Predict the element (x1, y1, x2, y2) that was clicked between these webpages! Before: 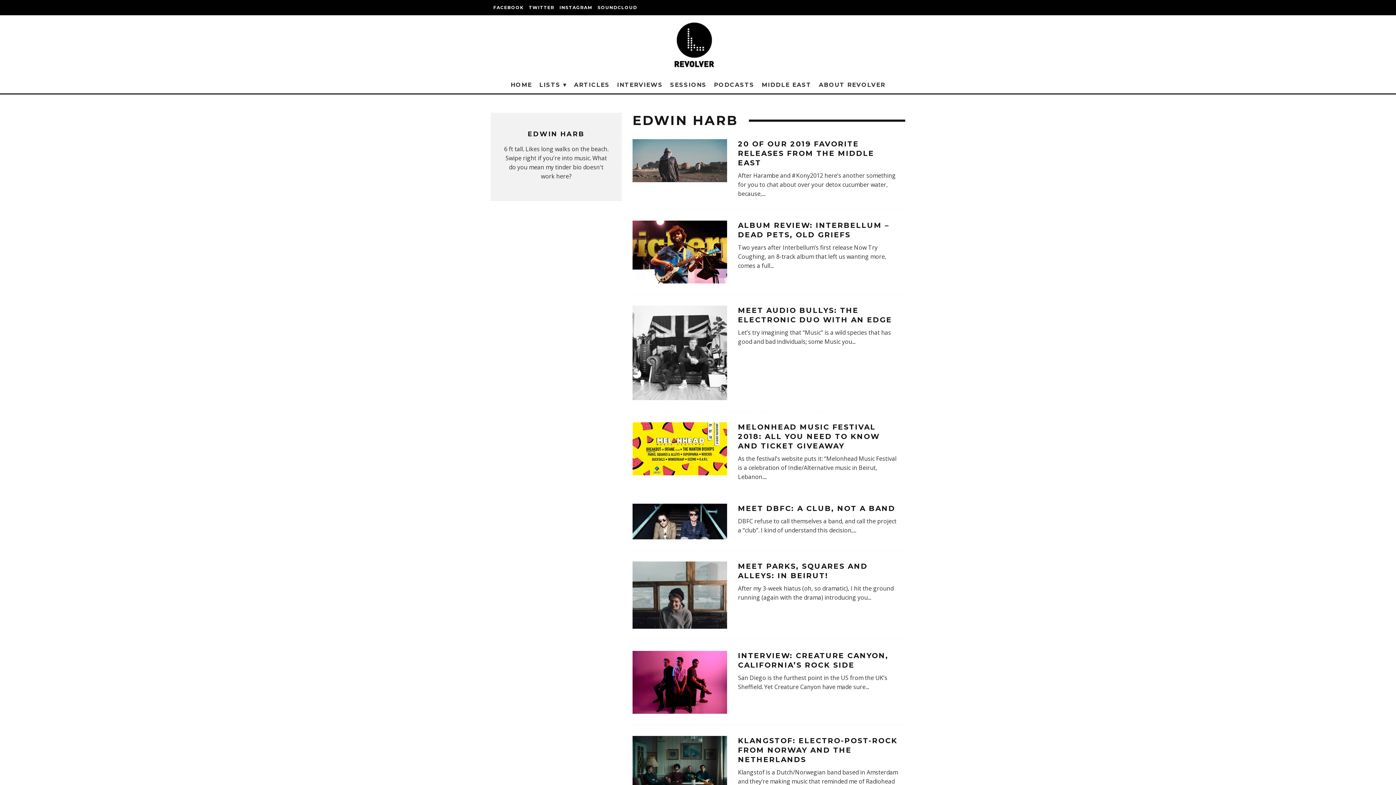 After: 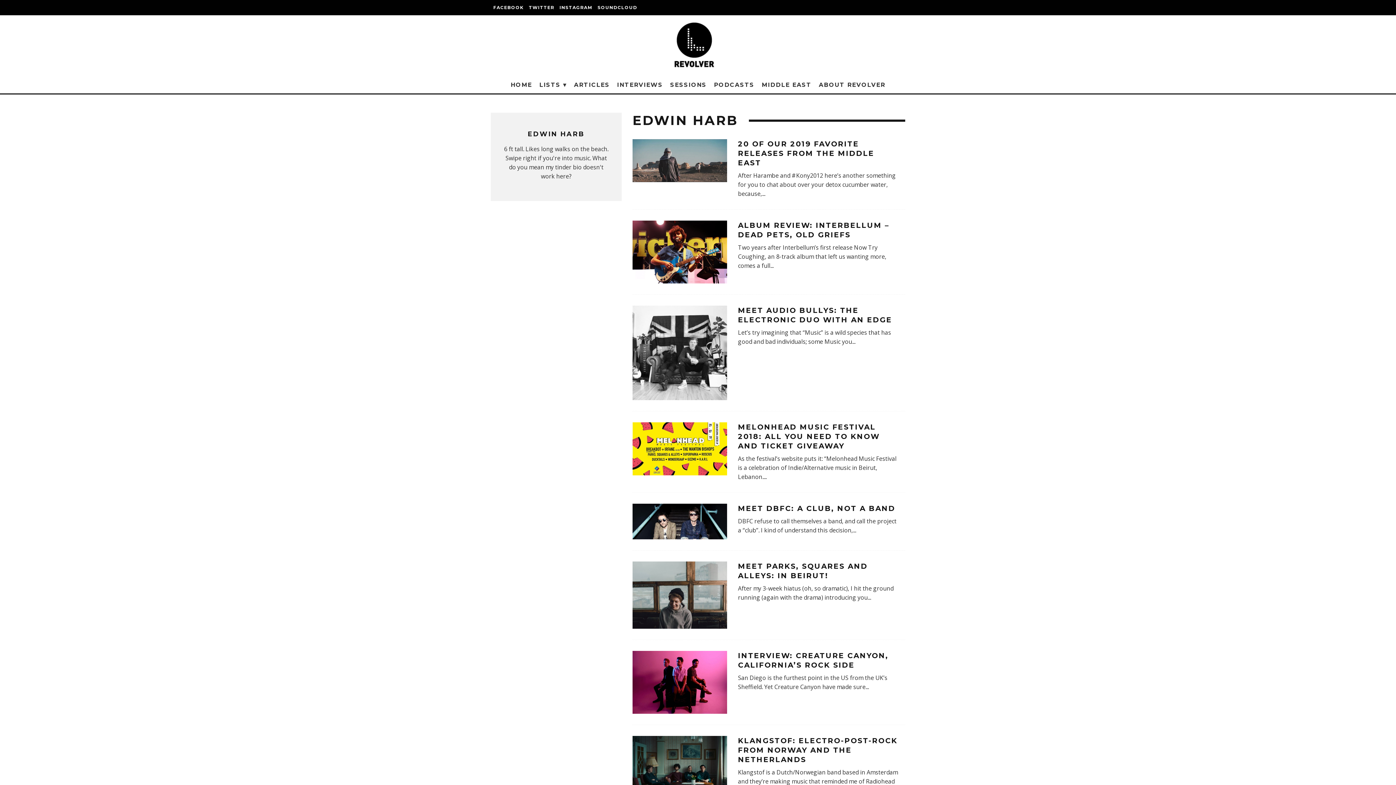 Action: bbox: (557, 0, 595, 15) label: INSTAGRAM